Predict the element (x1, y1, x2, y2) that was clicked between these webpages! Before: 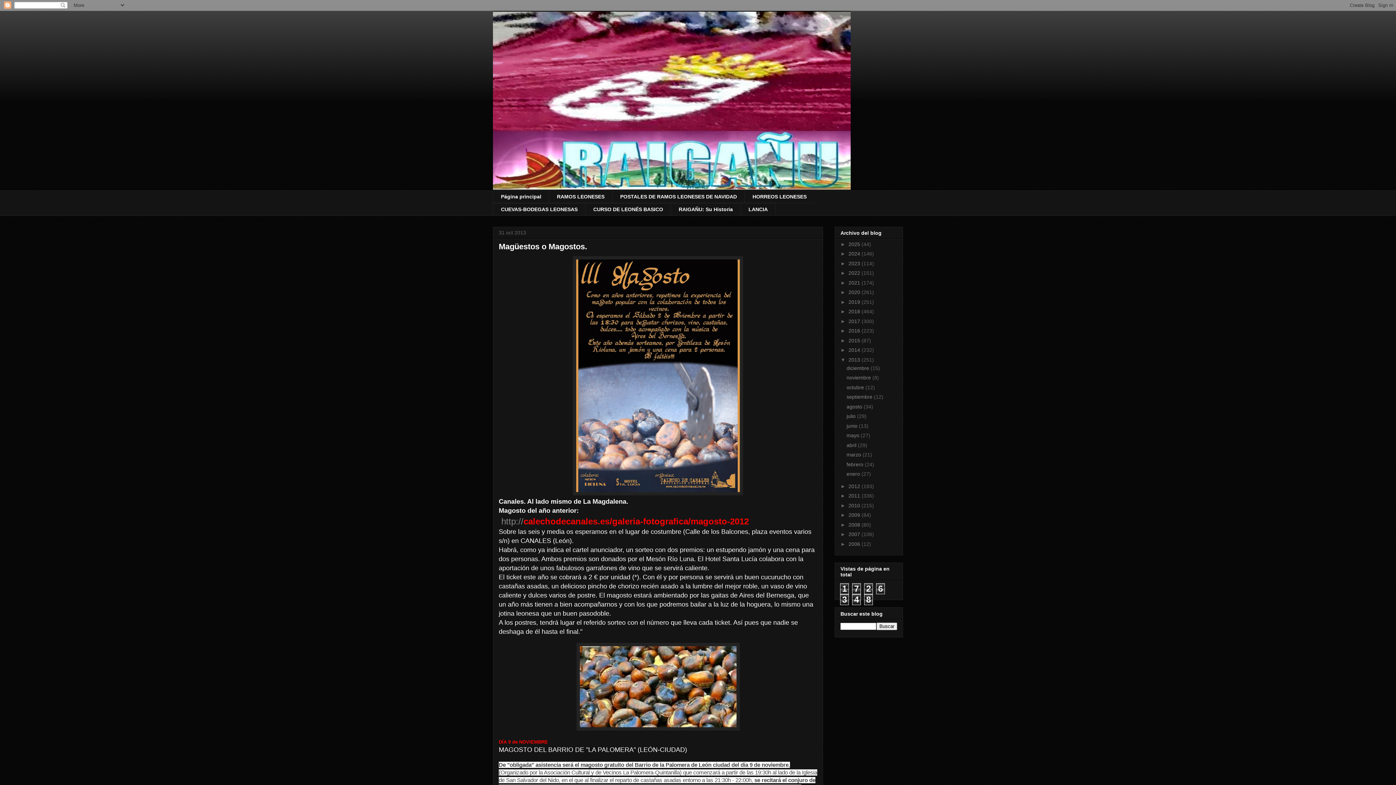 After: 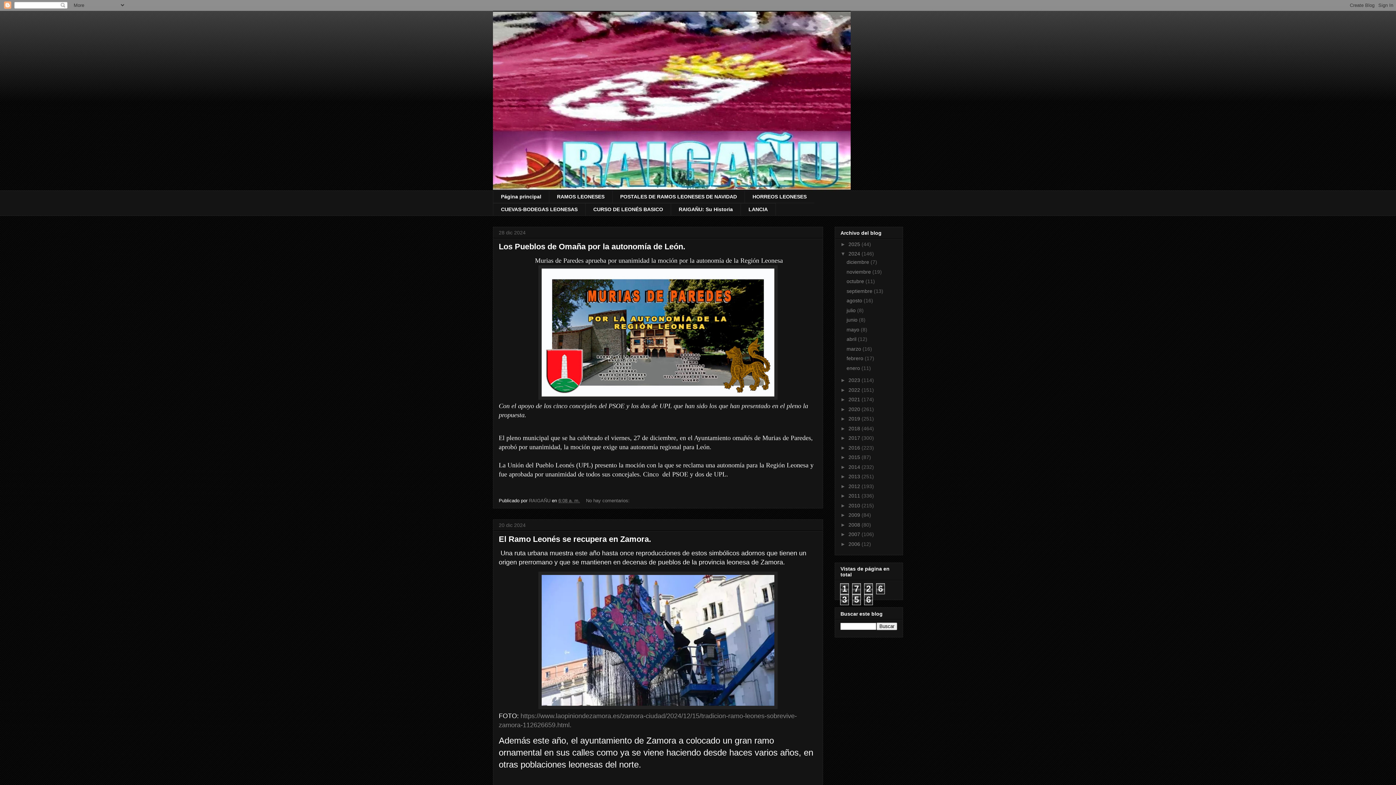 Action: label: 2024  bbox: (848, 251, 861, 256)